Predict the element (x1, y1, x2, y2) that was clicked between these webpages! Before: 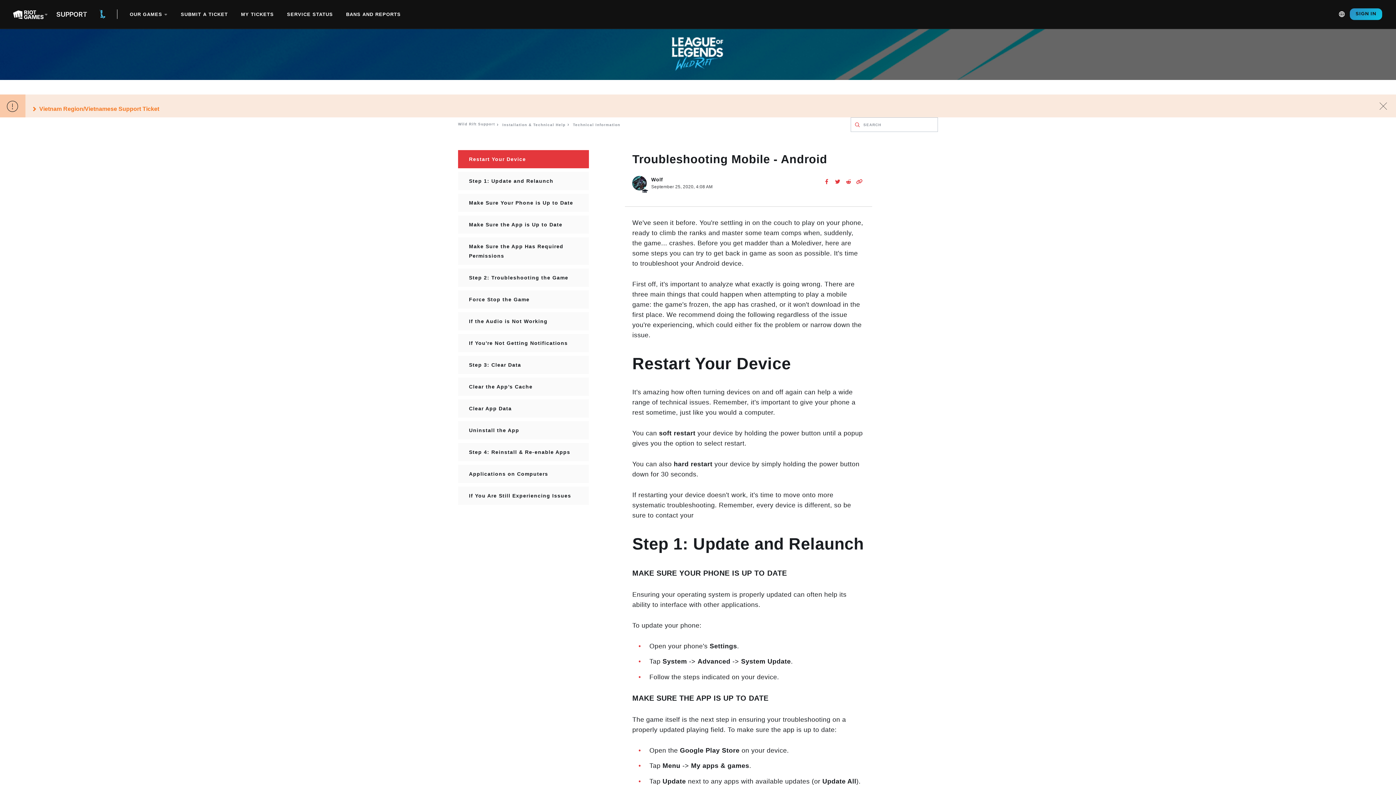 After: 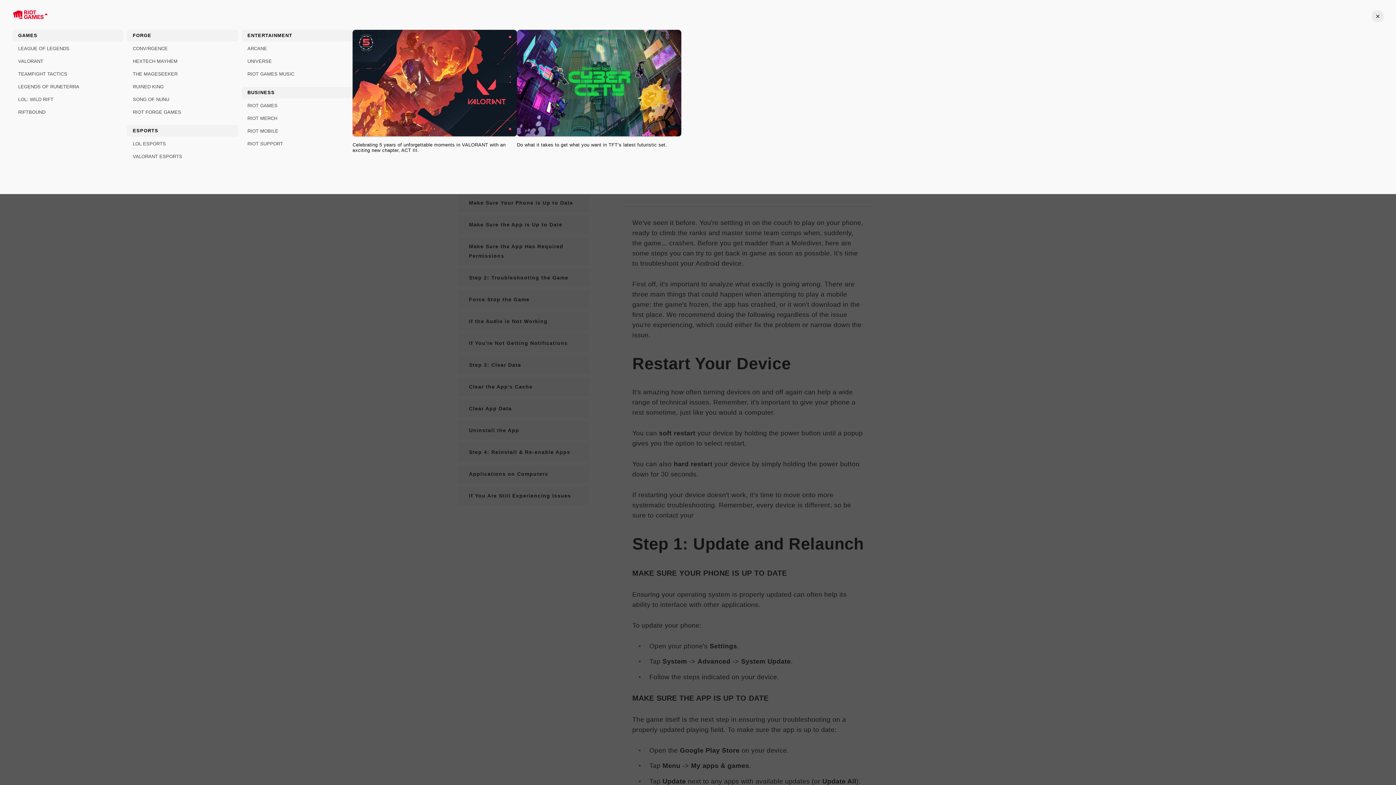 Action: bbox: (13, 9, 47, 18)